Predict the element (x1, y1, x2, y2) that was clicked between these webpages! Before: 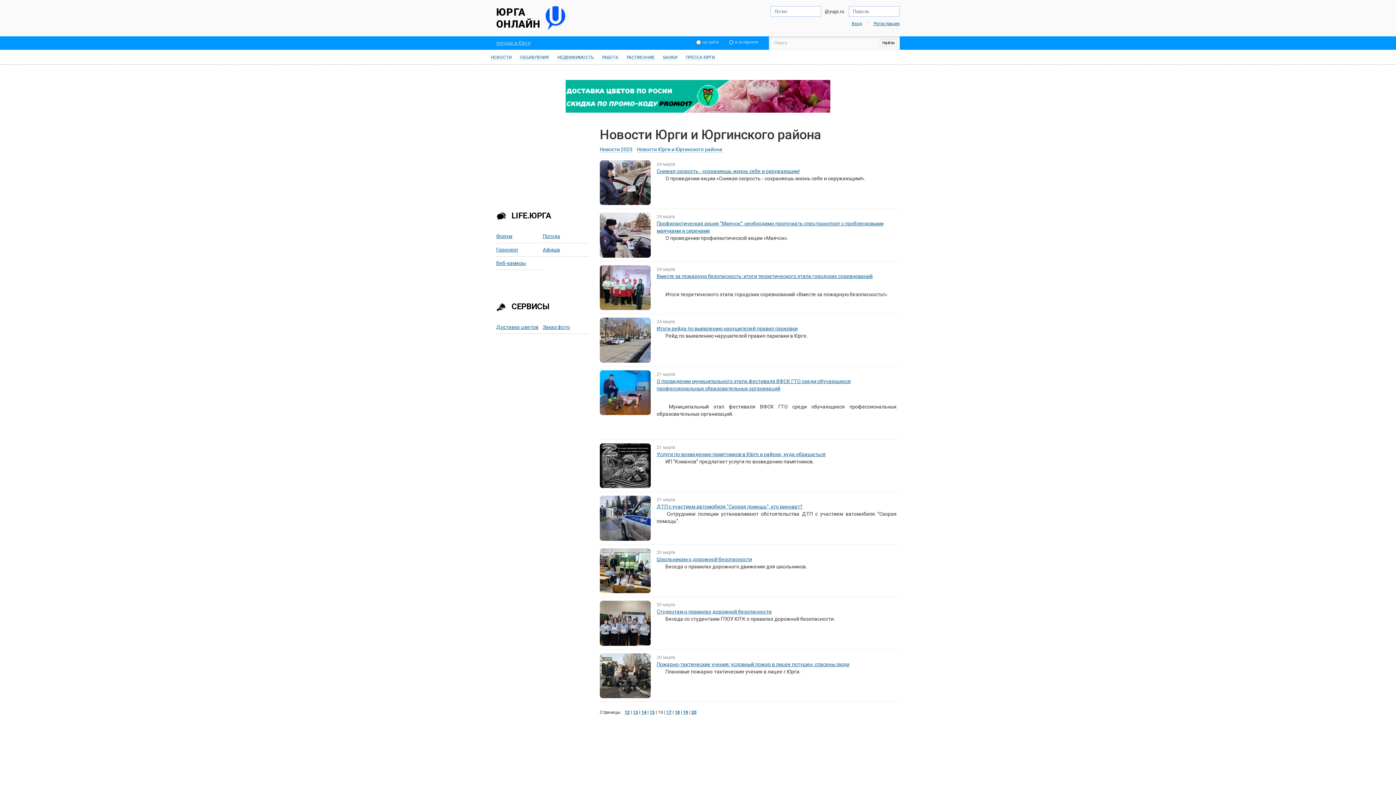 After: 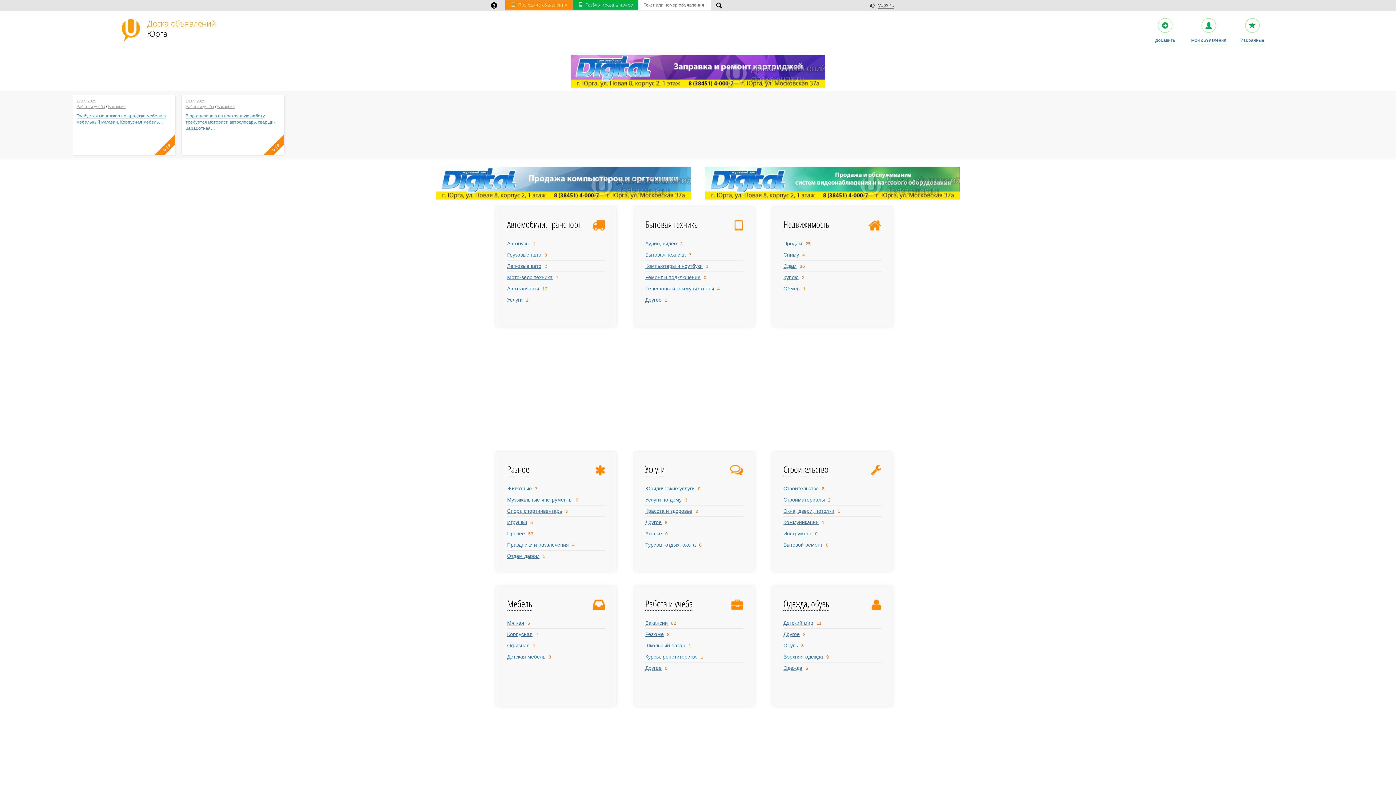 Action: bbox: (520, 54, 549, 60) label: ОБЪЯВЛЕНИЯ